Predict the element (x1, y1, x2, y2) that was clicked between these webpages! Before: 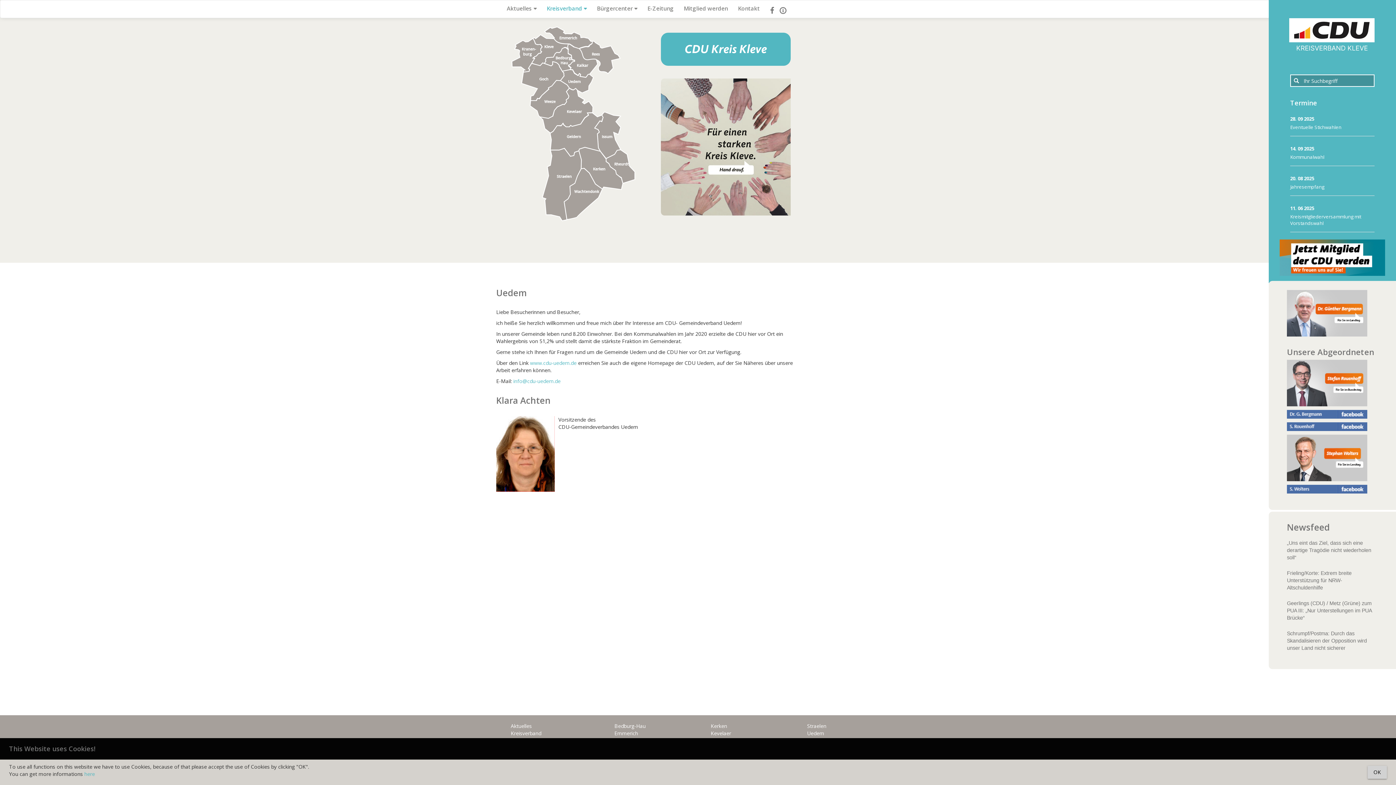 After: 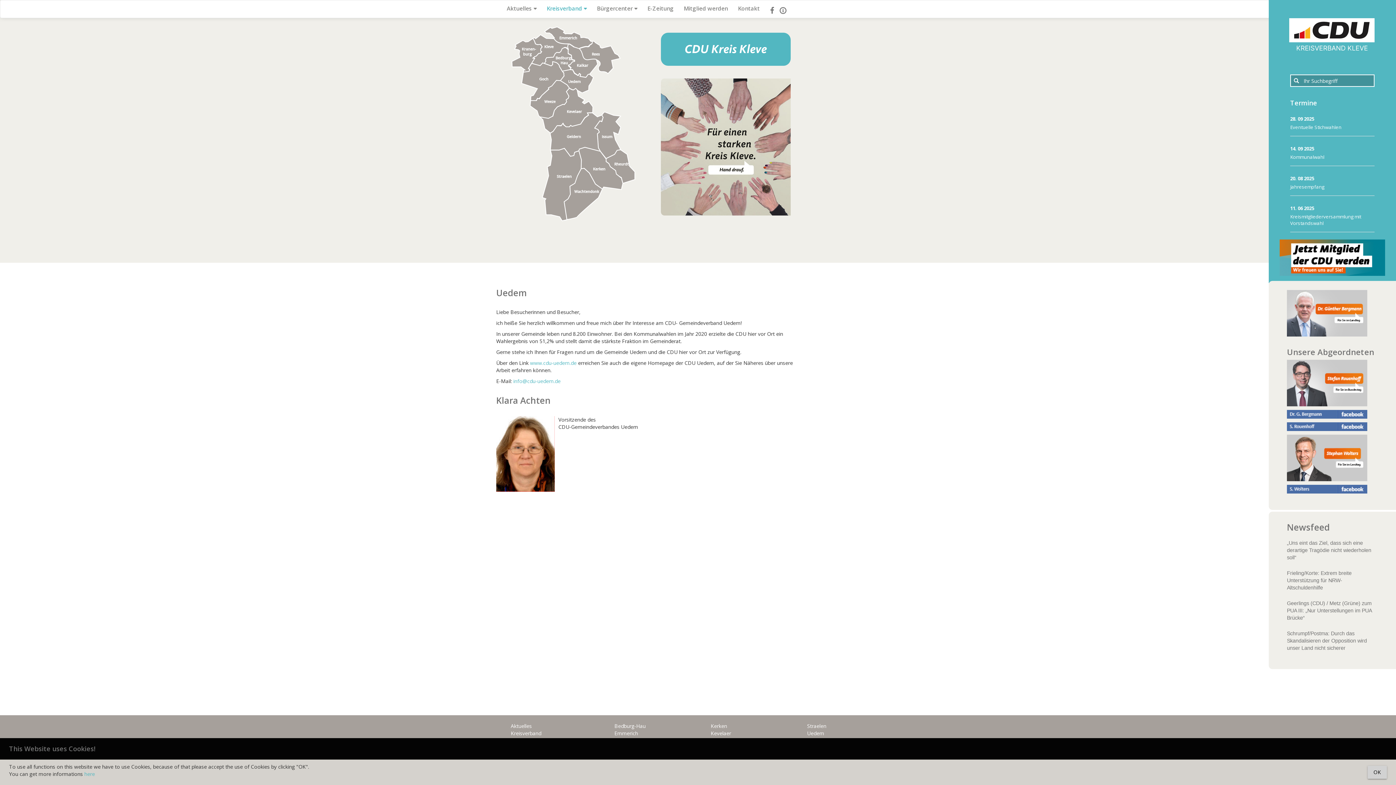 Action: bbox: (1287, 630, 1367, 651) label: Schrumpf/Postma: Durch das Skandalisieren der Opposition wird unser Land nicht sicherer